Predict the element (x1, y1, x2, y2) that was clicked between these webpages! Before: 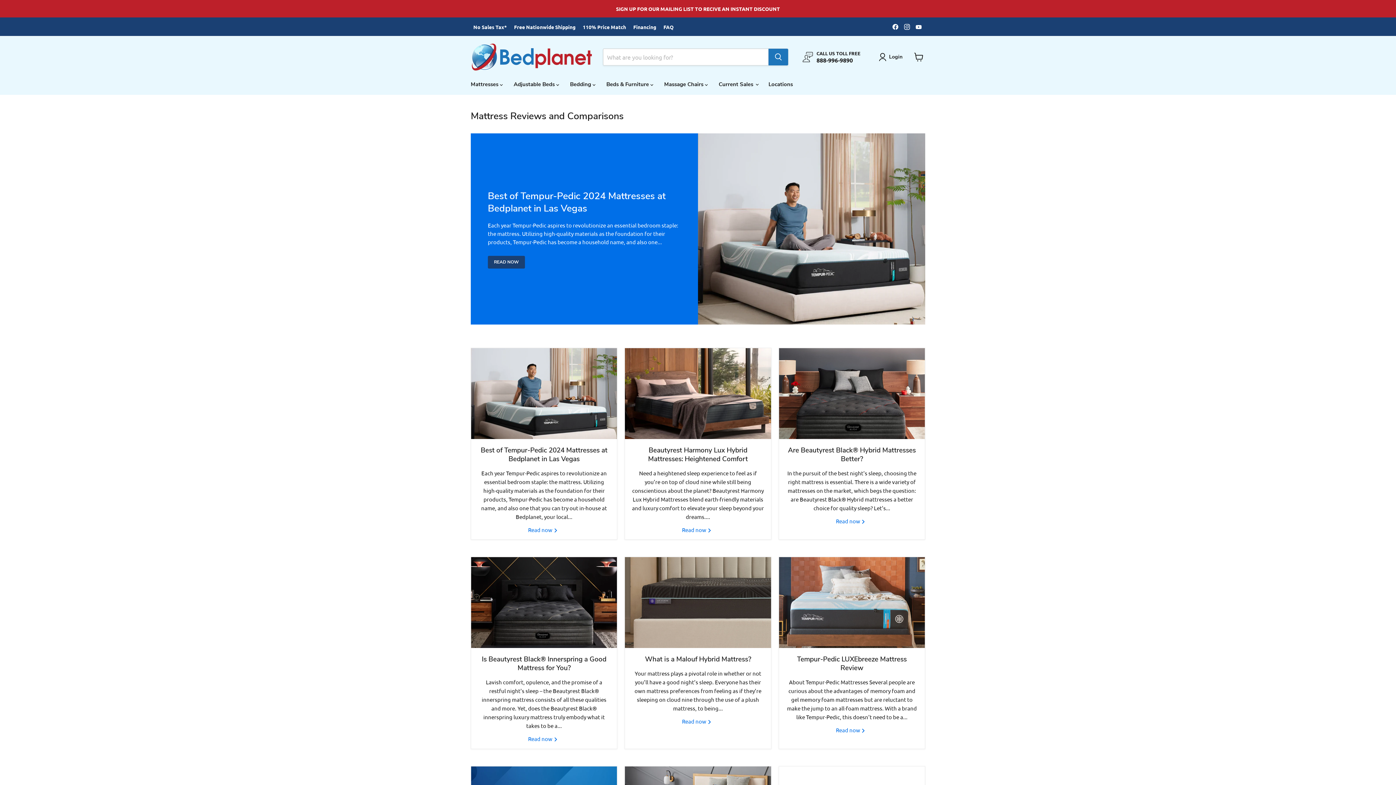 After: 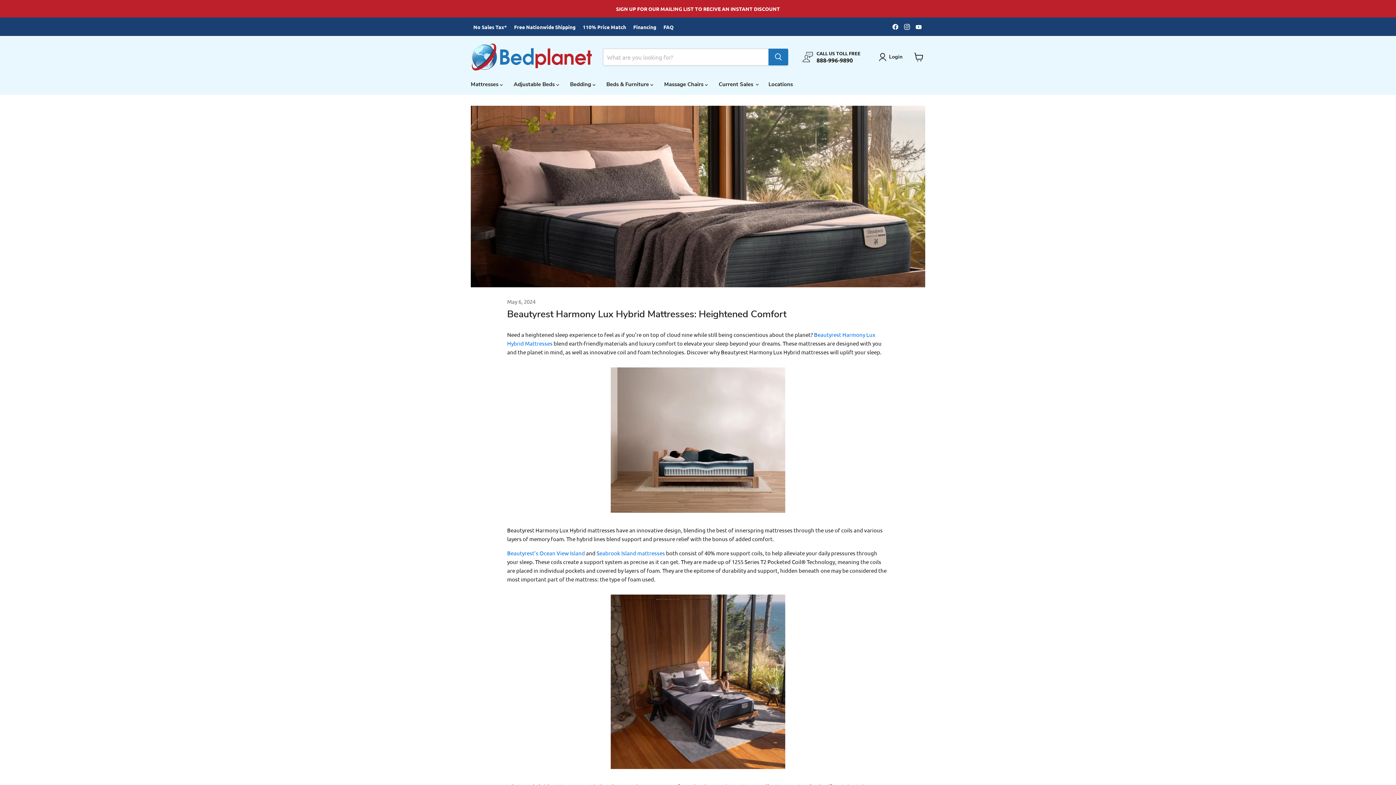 Action: bbox: (625, 348, 771, 439)